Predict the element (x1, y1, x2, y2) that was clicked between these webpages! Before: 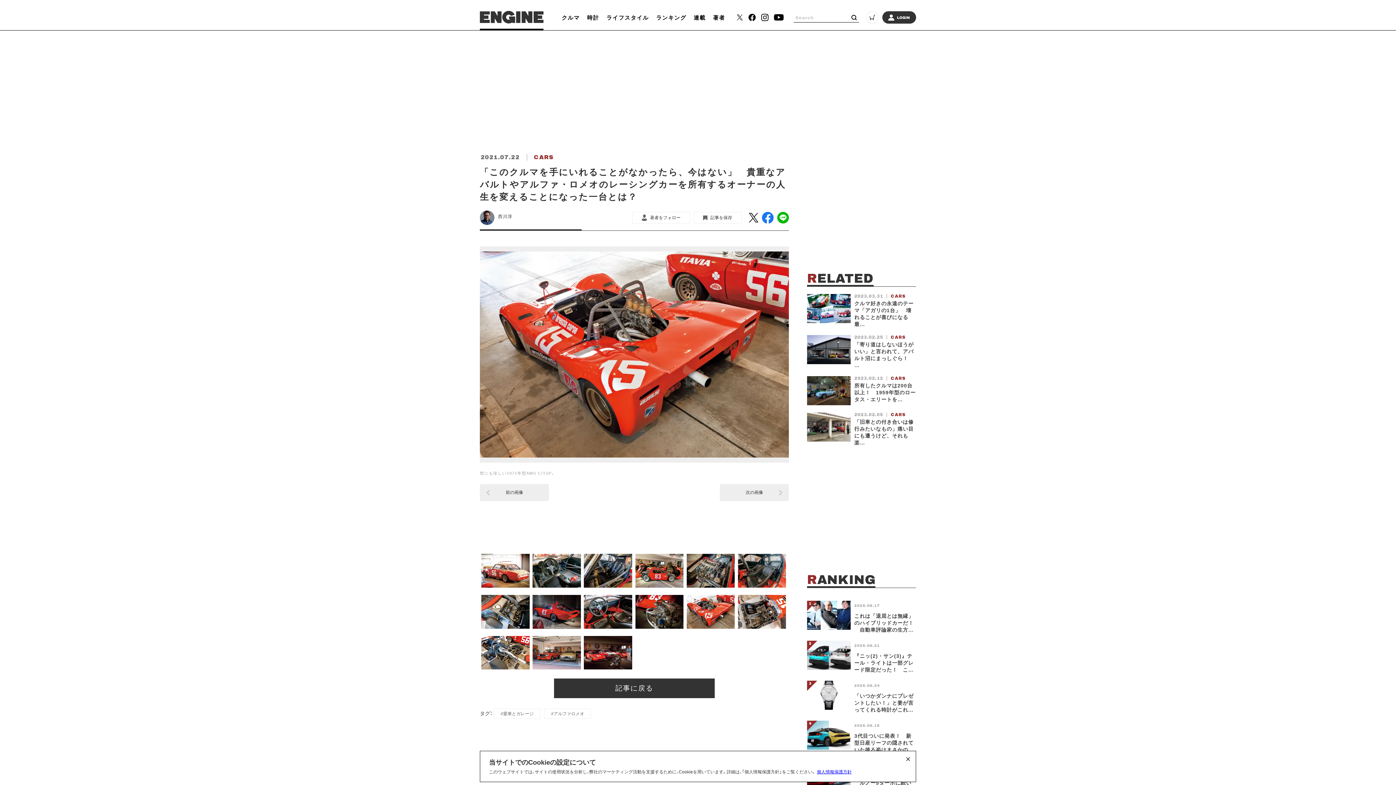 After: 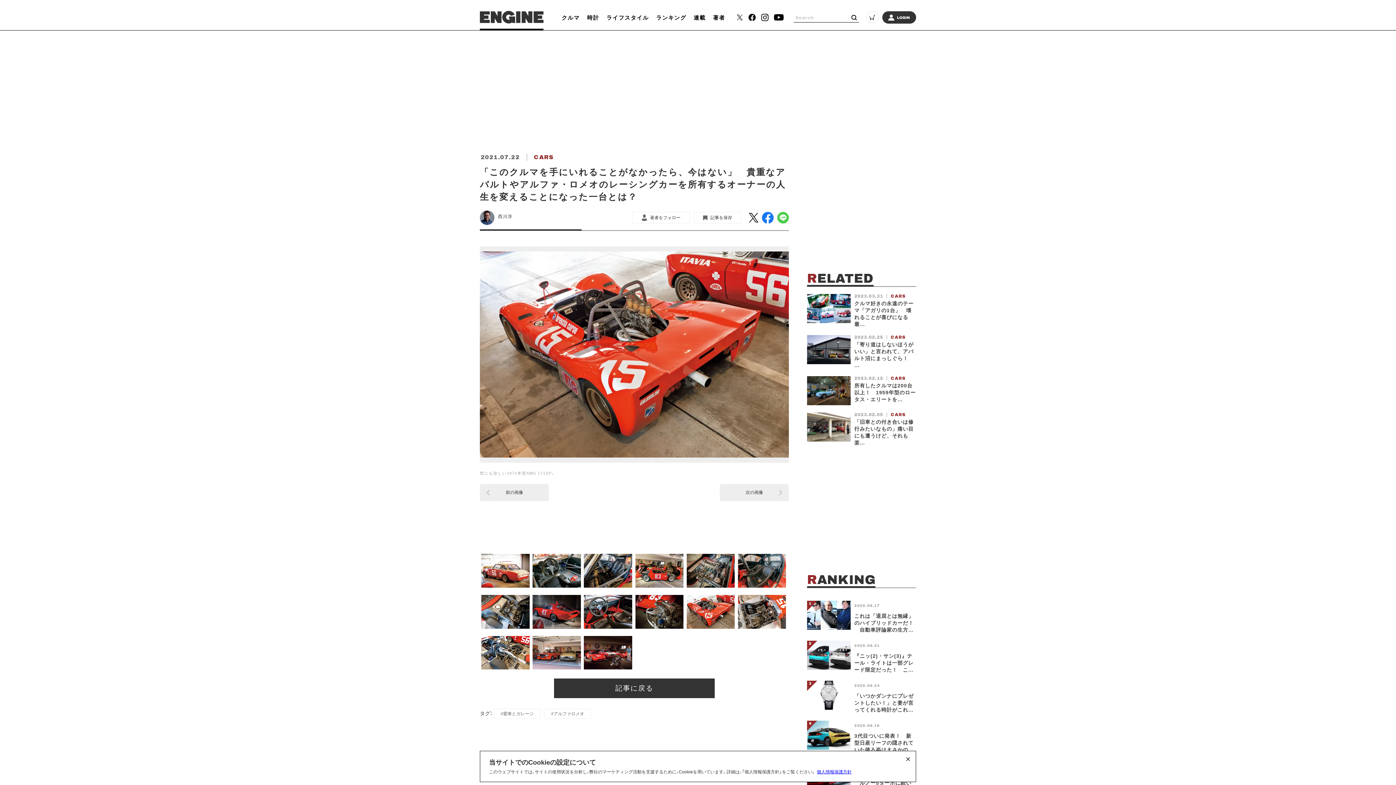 Action: bbox: (777, 212, 789, 223)